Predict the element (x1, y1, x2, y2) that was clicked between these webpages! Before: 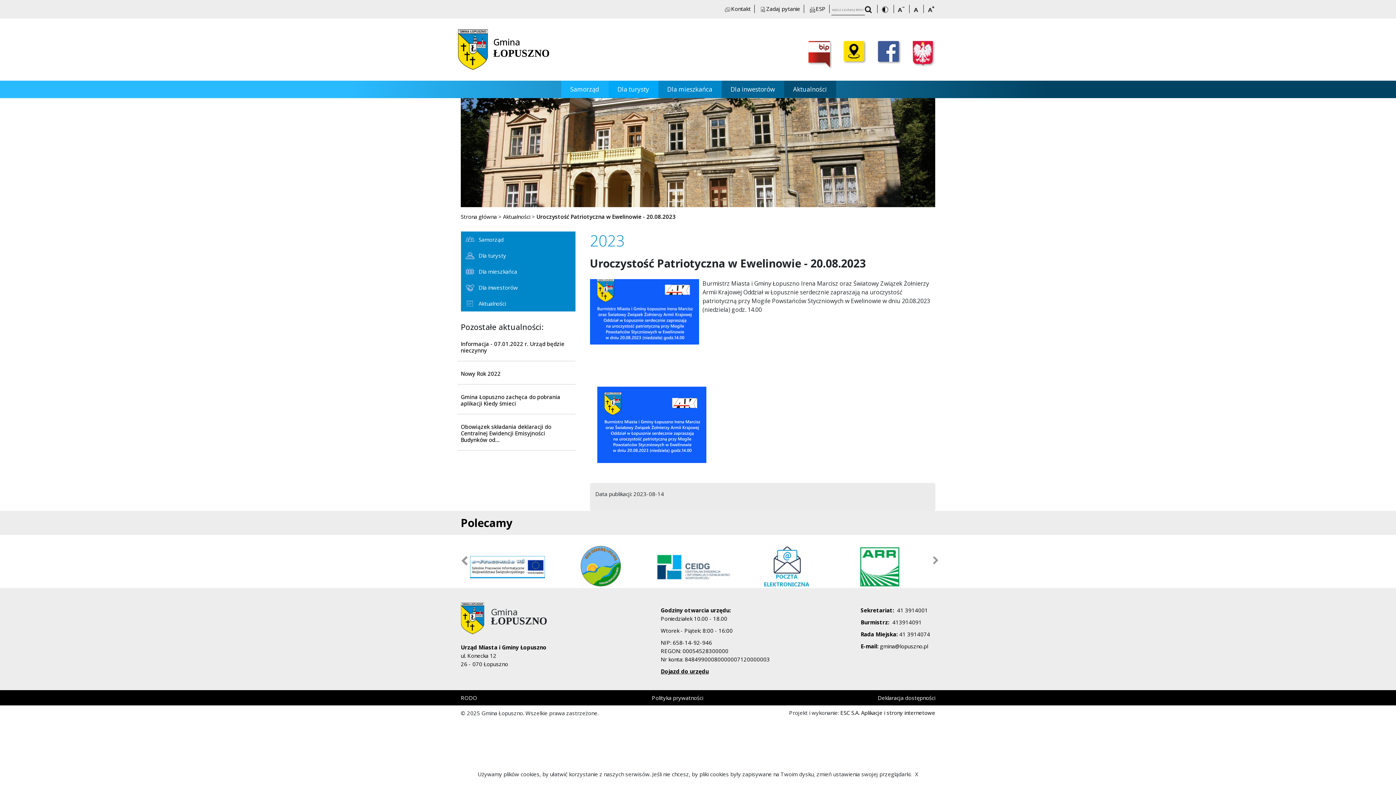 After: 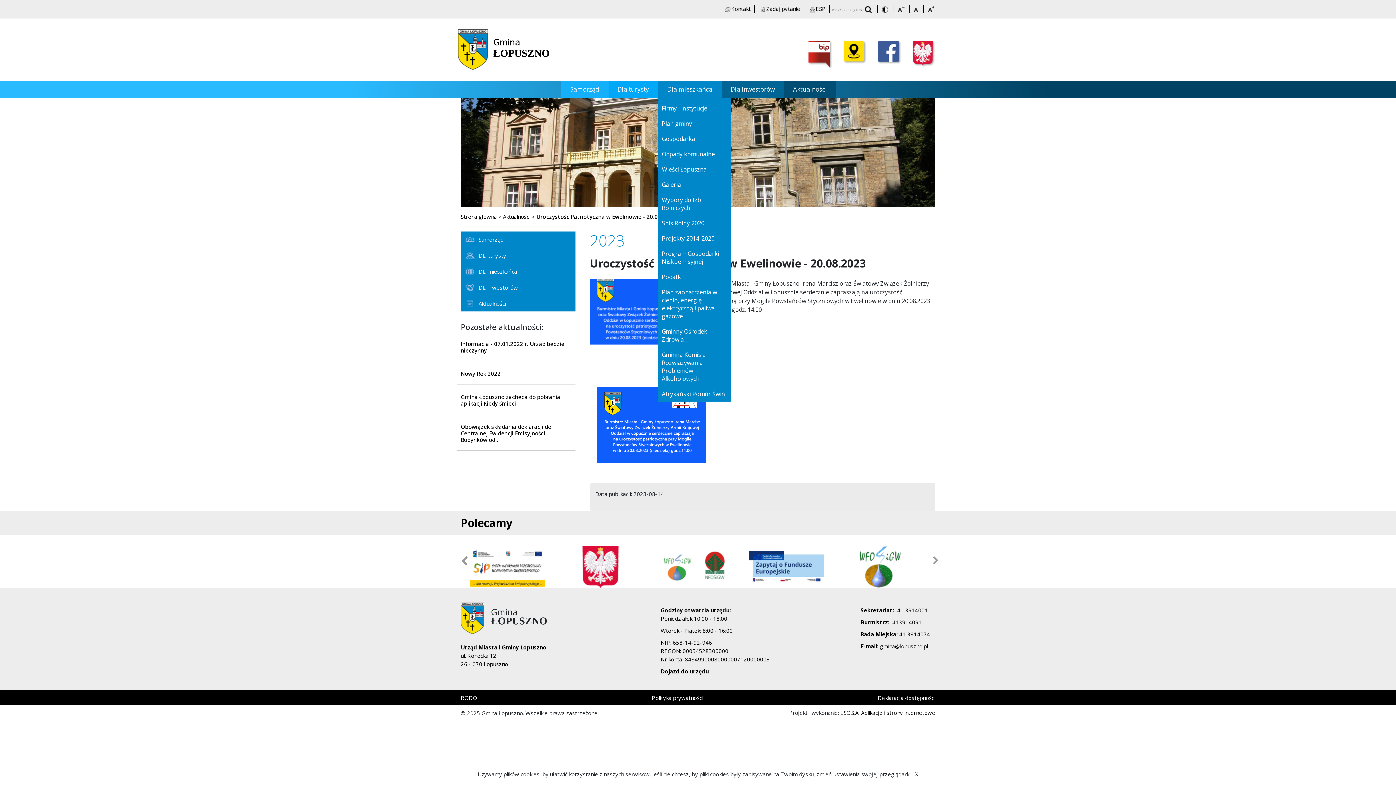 Action: bbox: (658, 80, 721, 97) label: Dla mieszkańca